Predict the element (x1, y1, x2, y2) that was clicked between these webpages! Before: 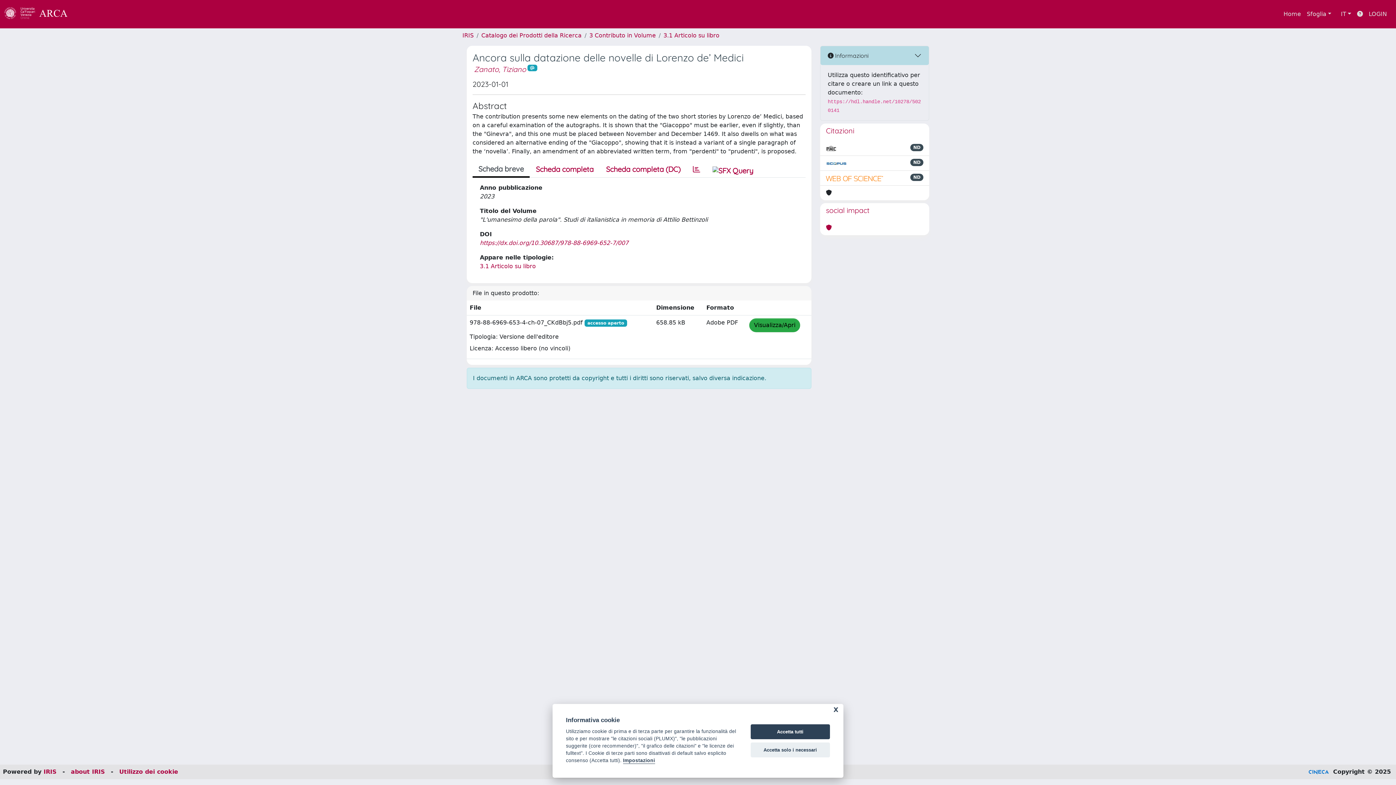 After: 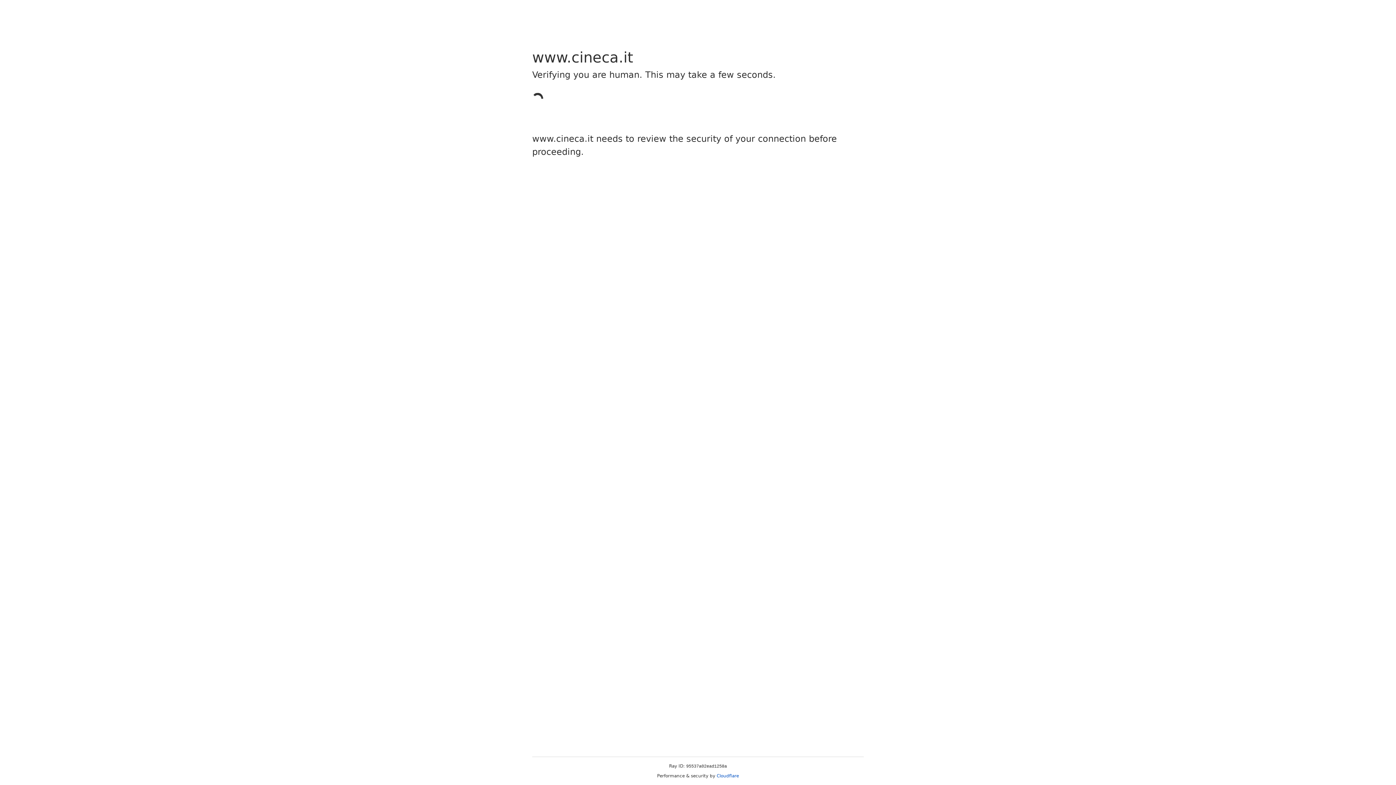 Action: bbox: (43, 768, 56, 775) label: IRIS